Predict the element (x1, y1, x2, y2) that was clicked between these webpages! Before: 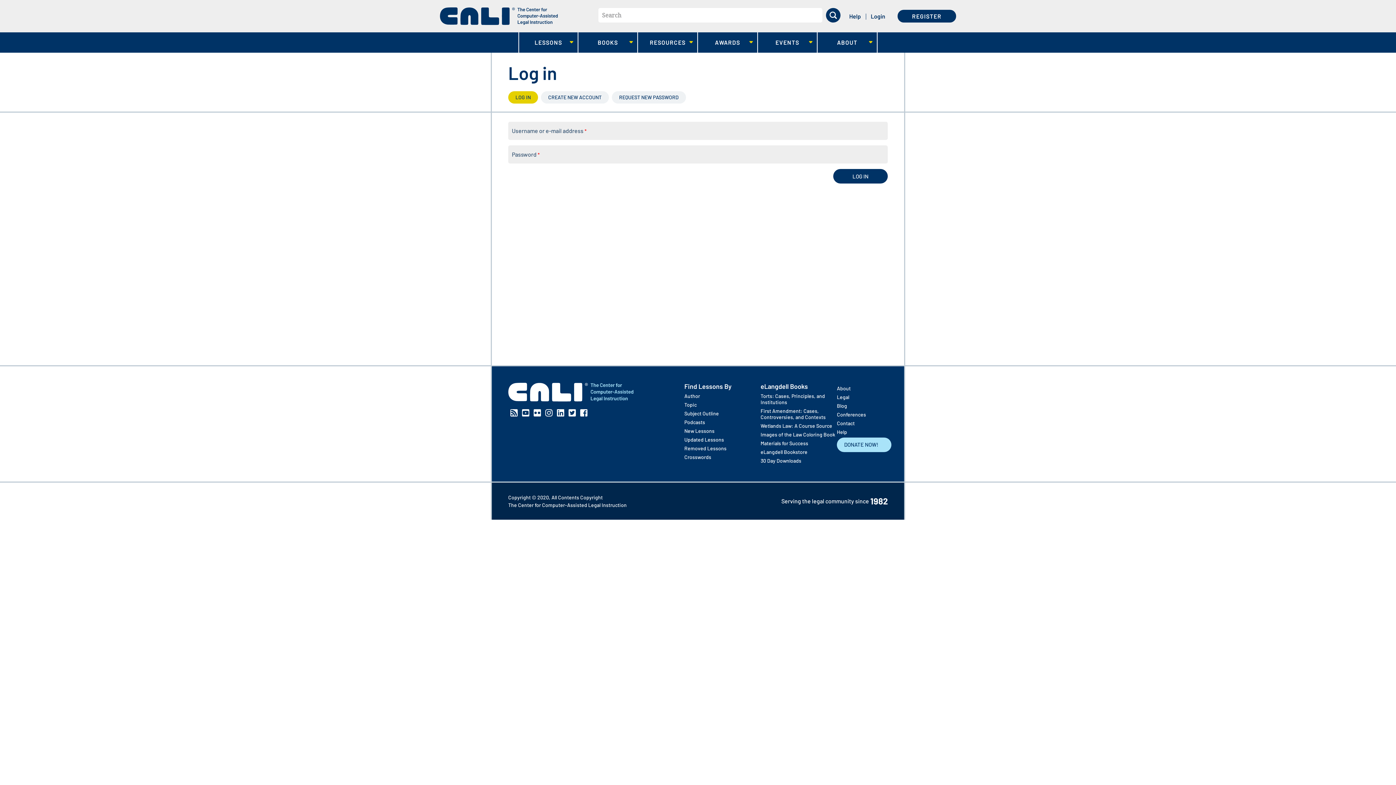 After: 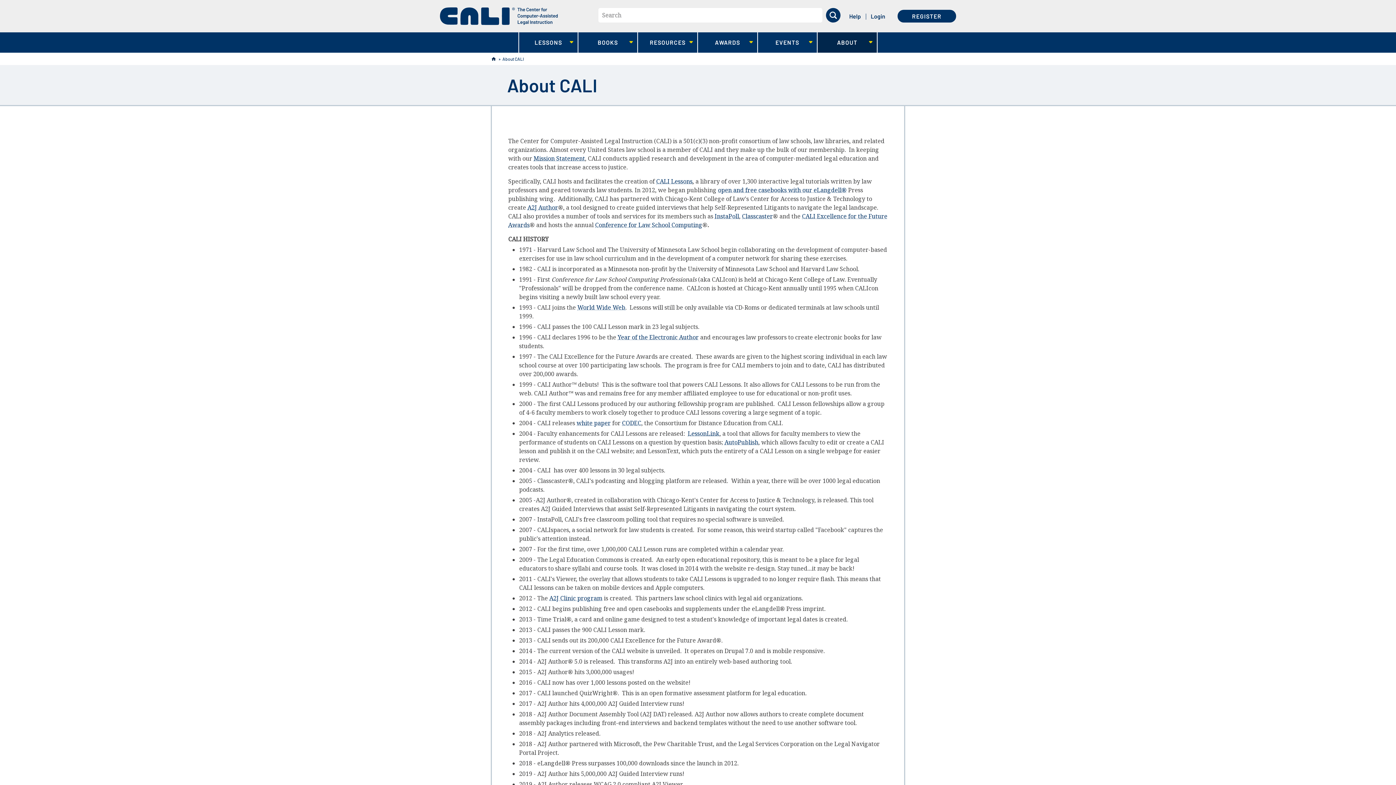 Action: label: About bbox: (837, 385, 887, 391)